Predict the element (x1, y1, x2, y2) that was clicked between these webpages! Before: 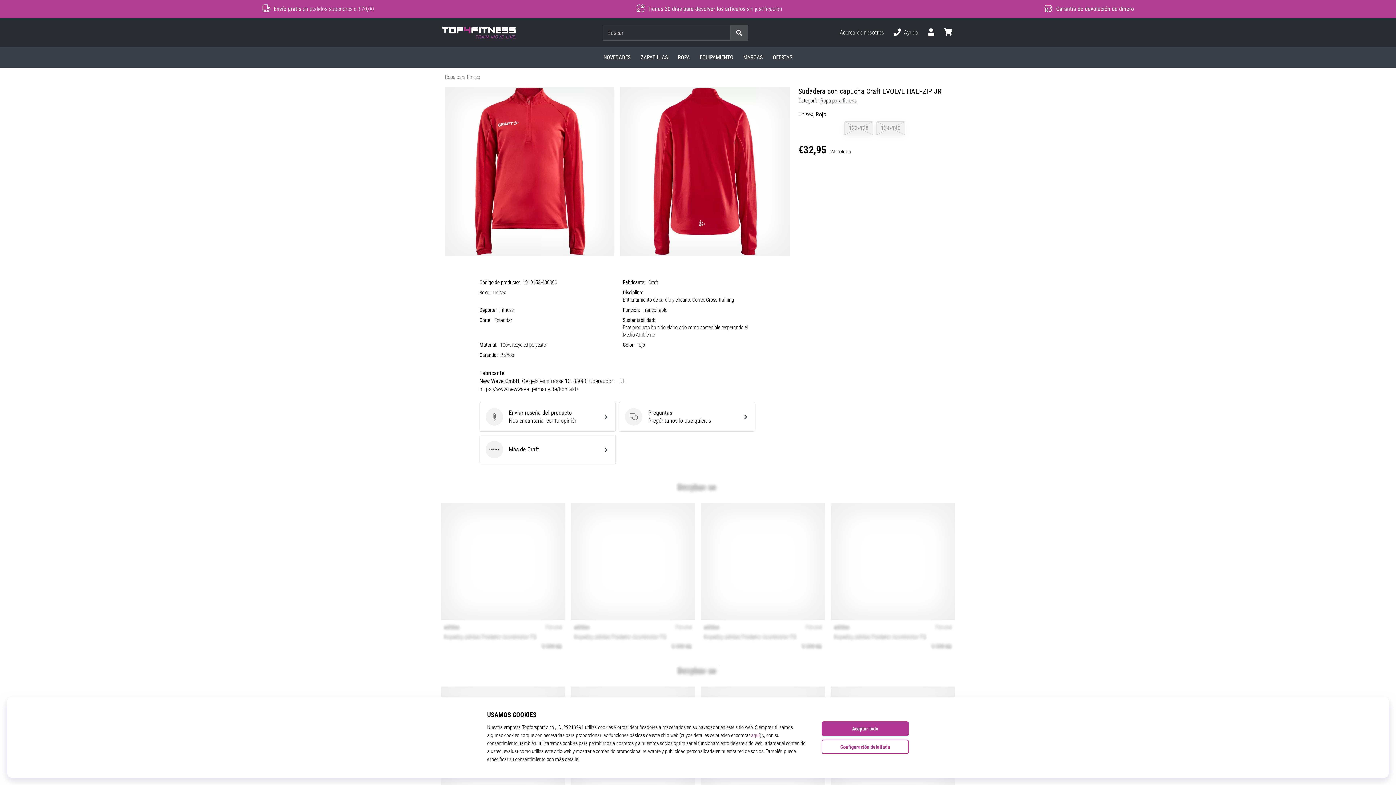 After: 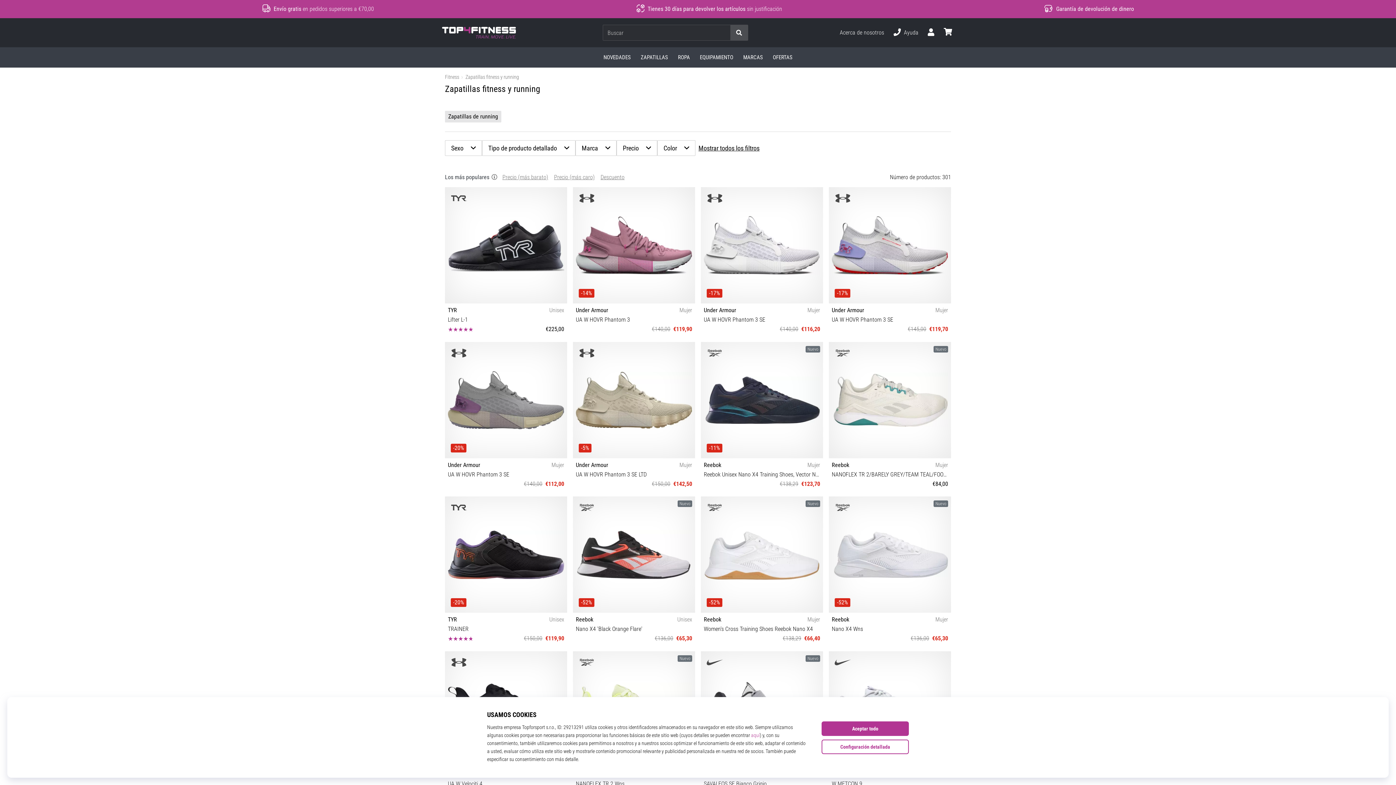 Action: bbox: (635, 47, 673, 67) label: ZAPATILLAS